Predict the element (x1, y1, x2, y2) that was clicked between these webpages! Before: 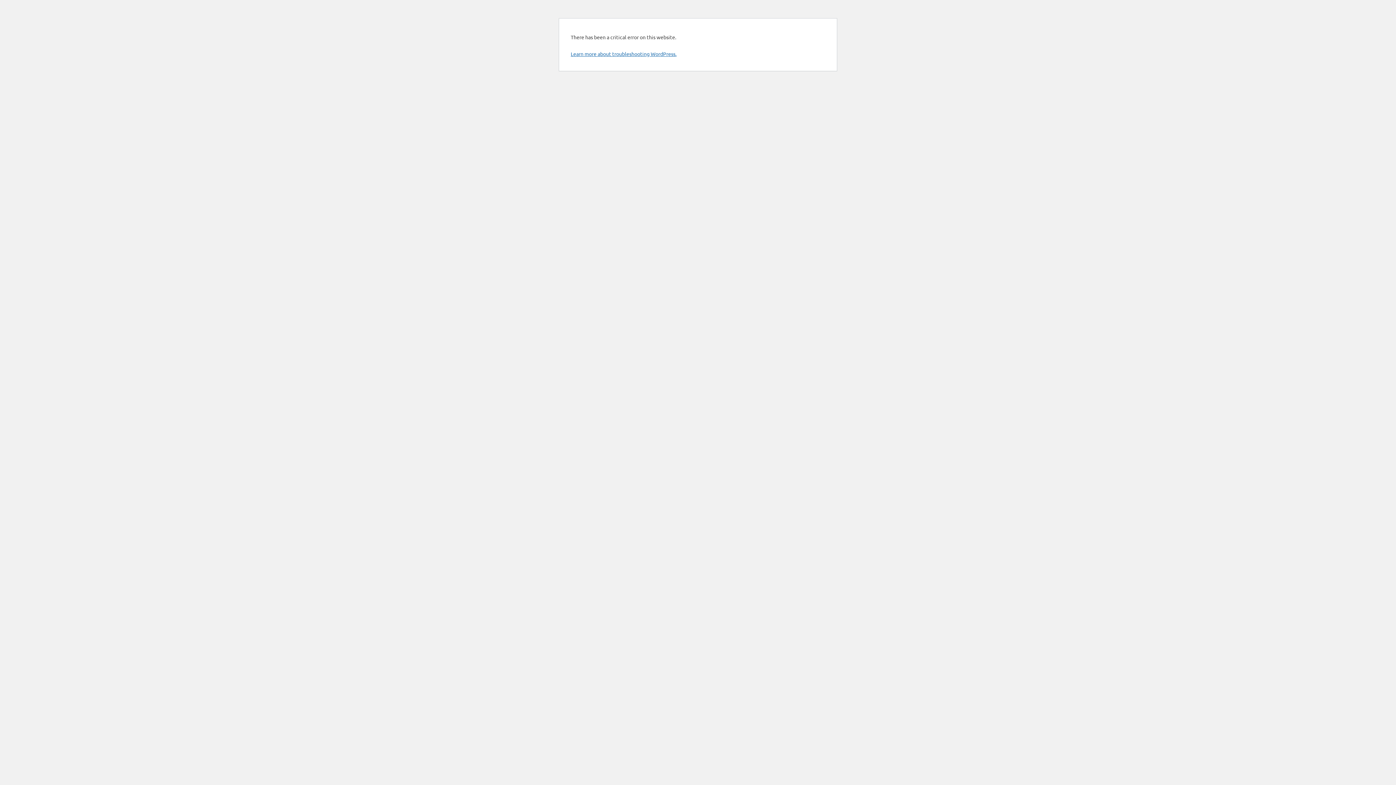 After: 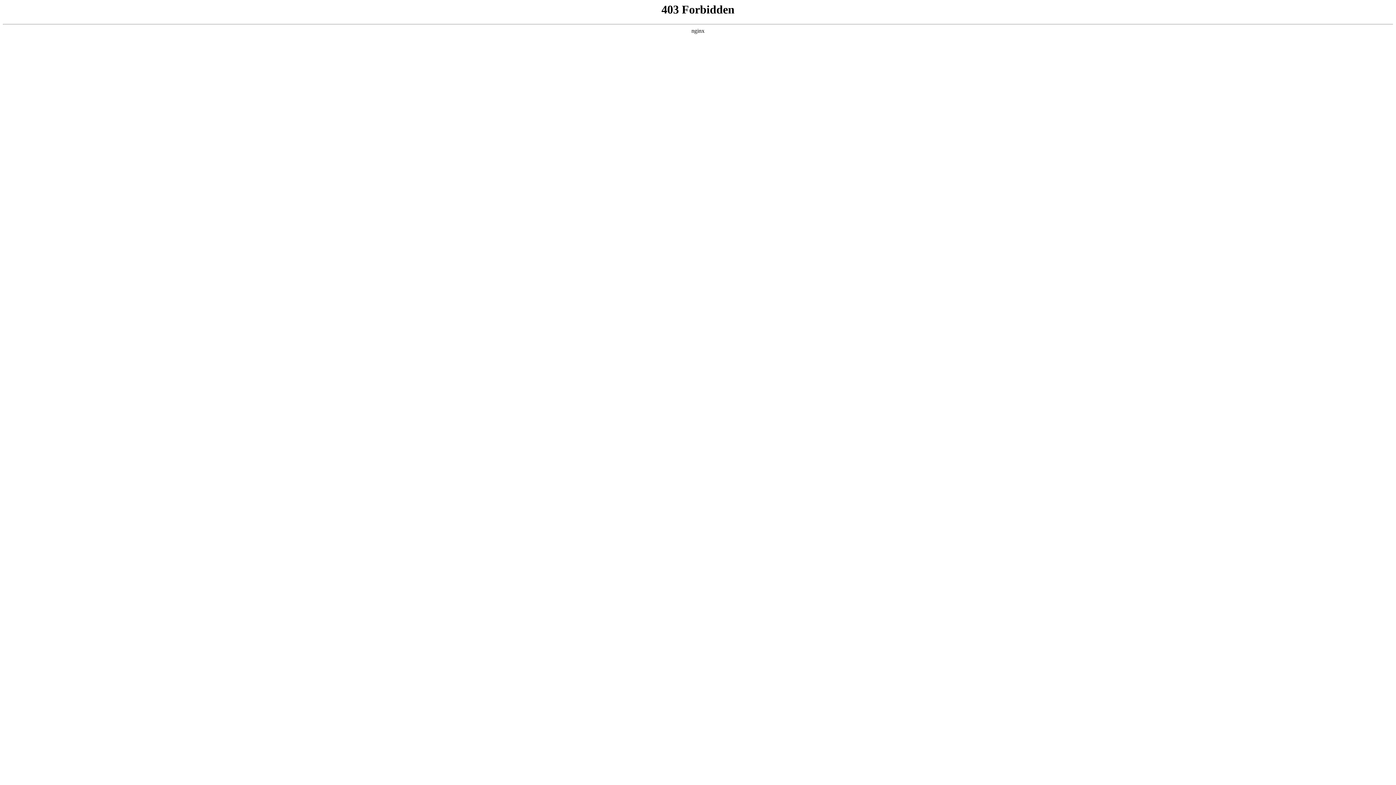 Action: bbox: (570, 50, 676, 57) label: Learn more about troubleshooting WordPress.